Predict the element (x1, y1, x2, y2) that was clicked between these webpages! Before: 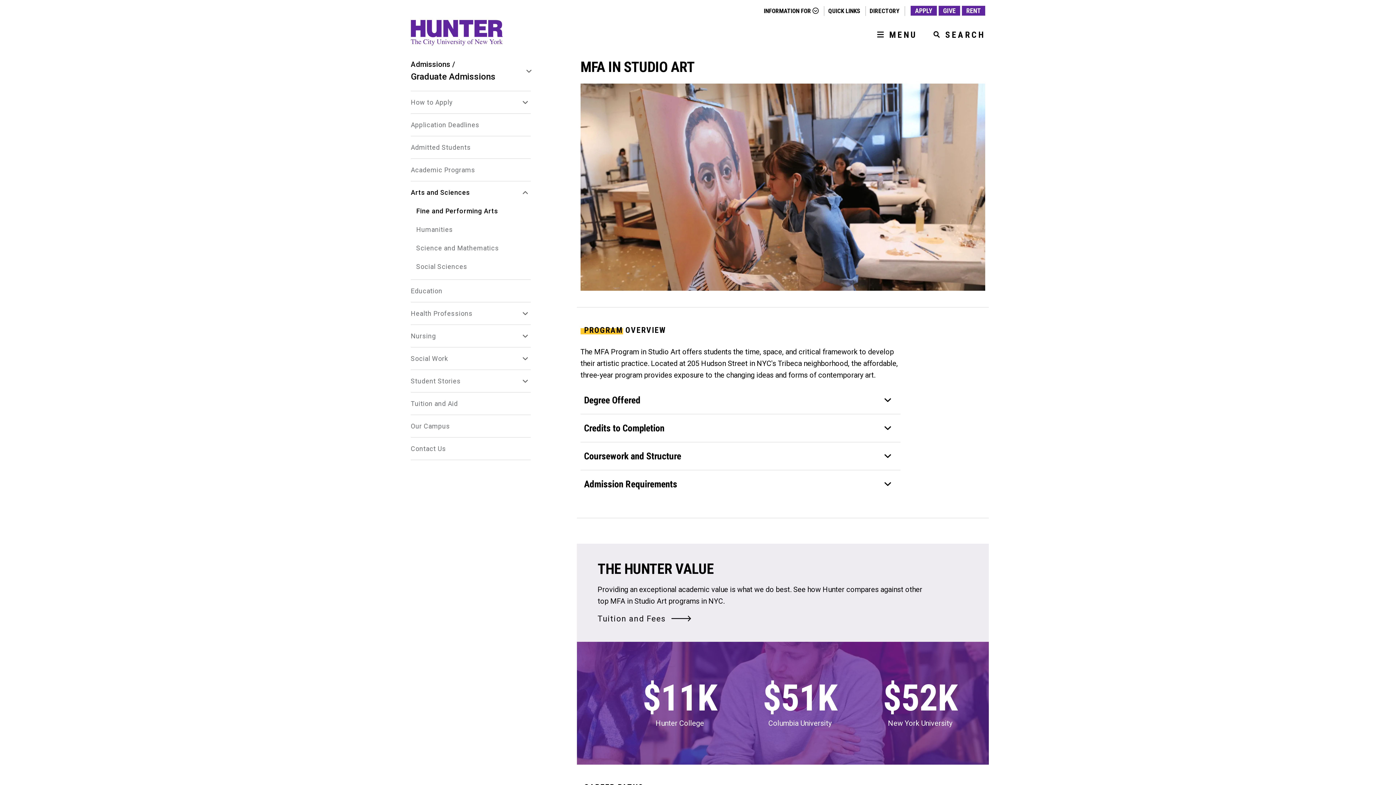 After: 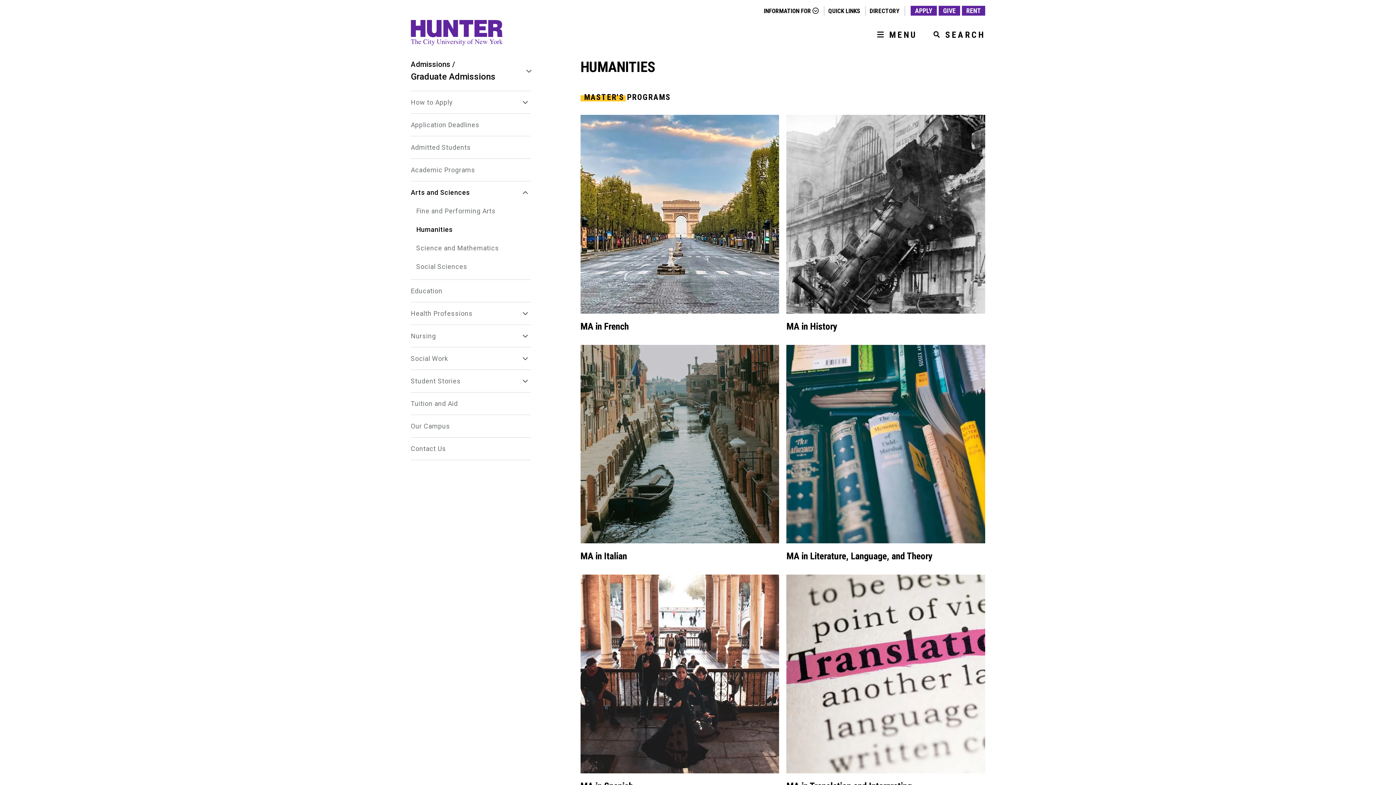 Action: bbox: (416, 225, 530, 233) label: Humanities